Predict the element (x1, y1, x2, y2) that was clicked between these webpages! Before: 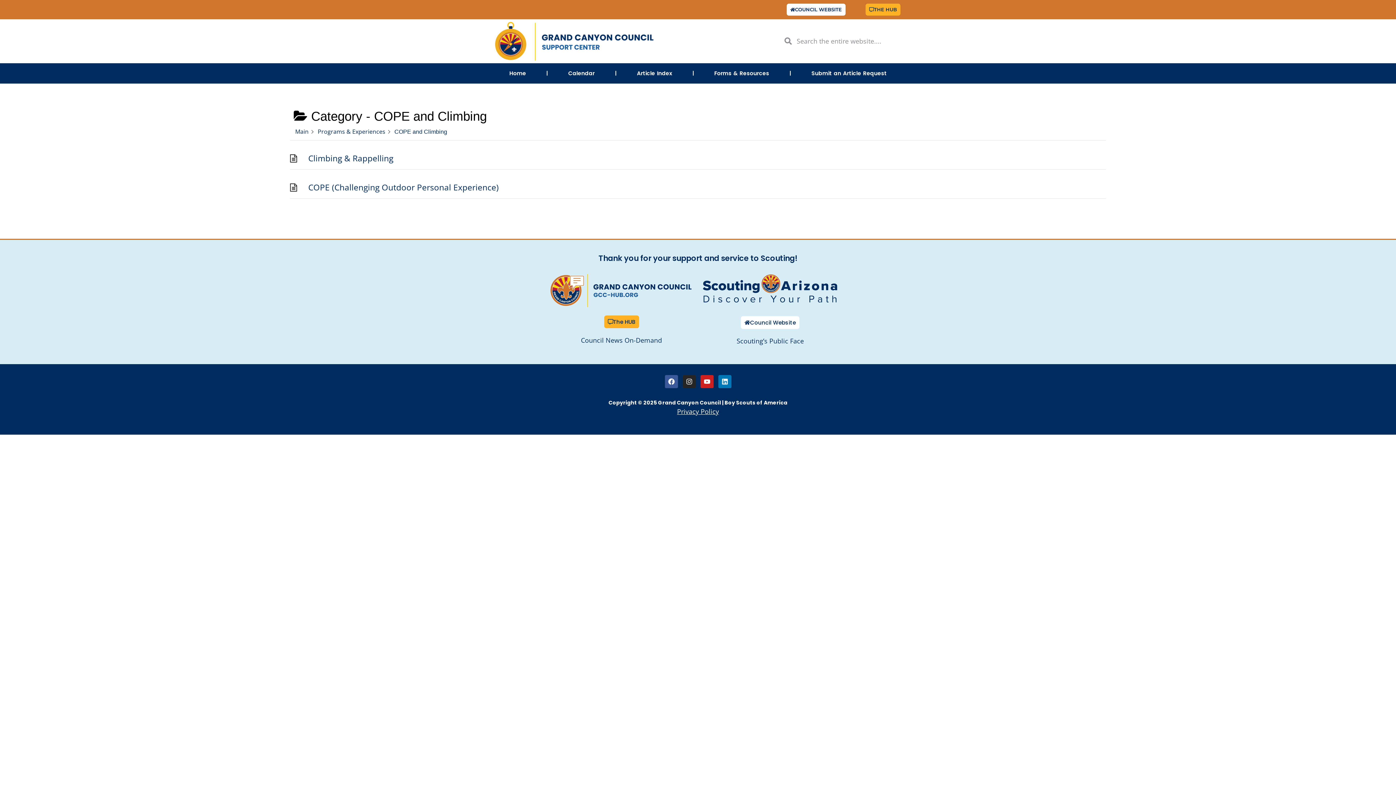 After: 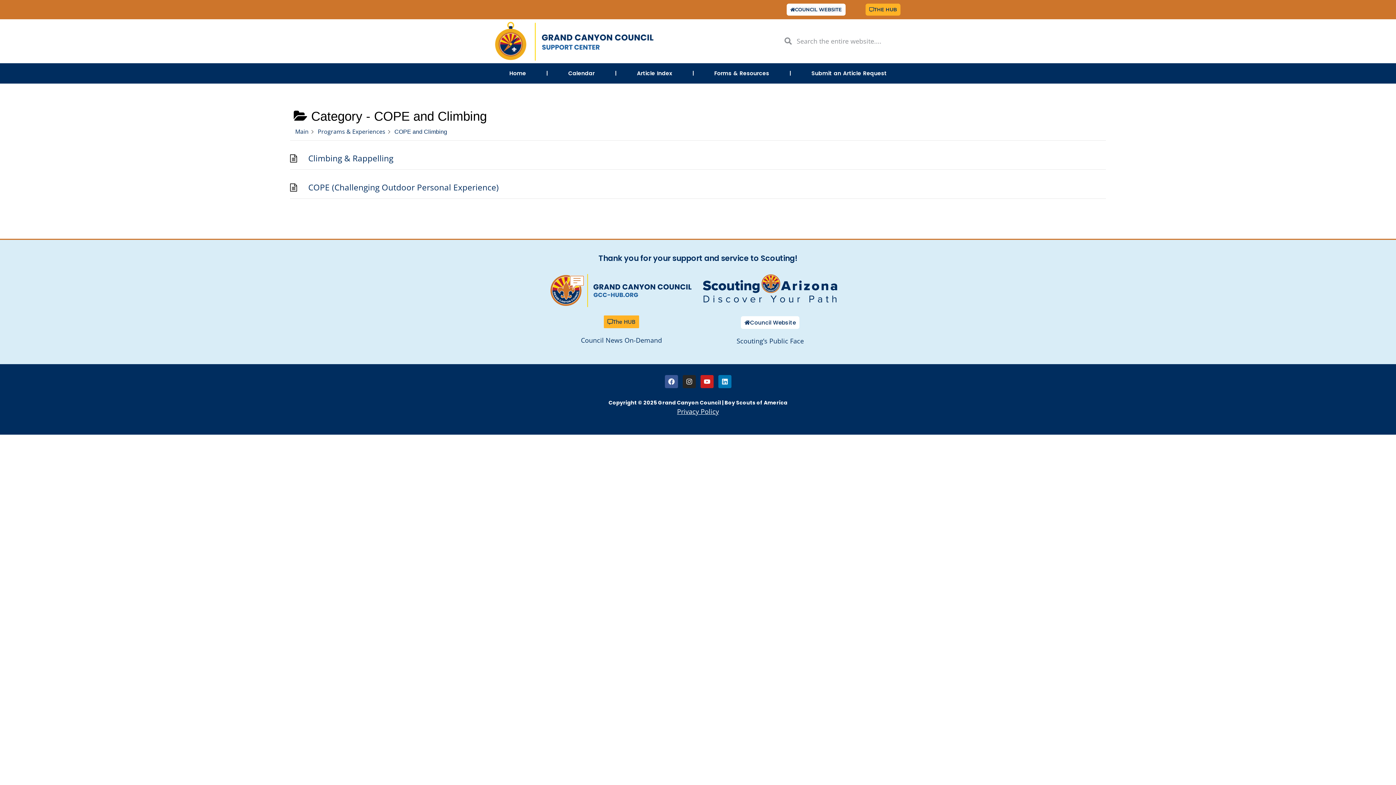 Action: bbox: (604, 315, 639, 328) label: The HUB